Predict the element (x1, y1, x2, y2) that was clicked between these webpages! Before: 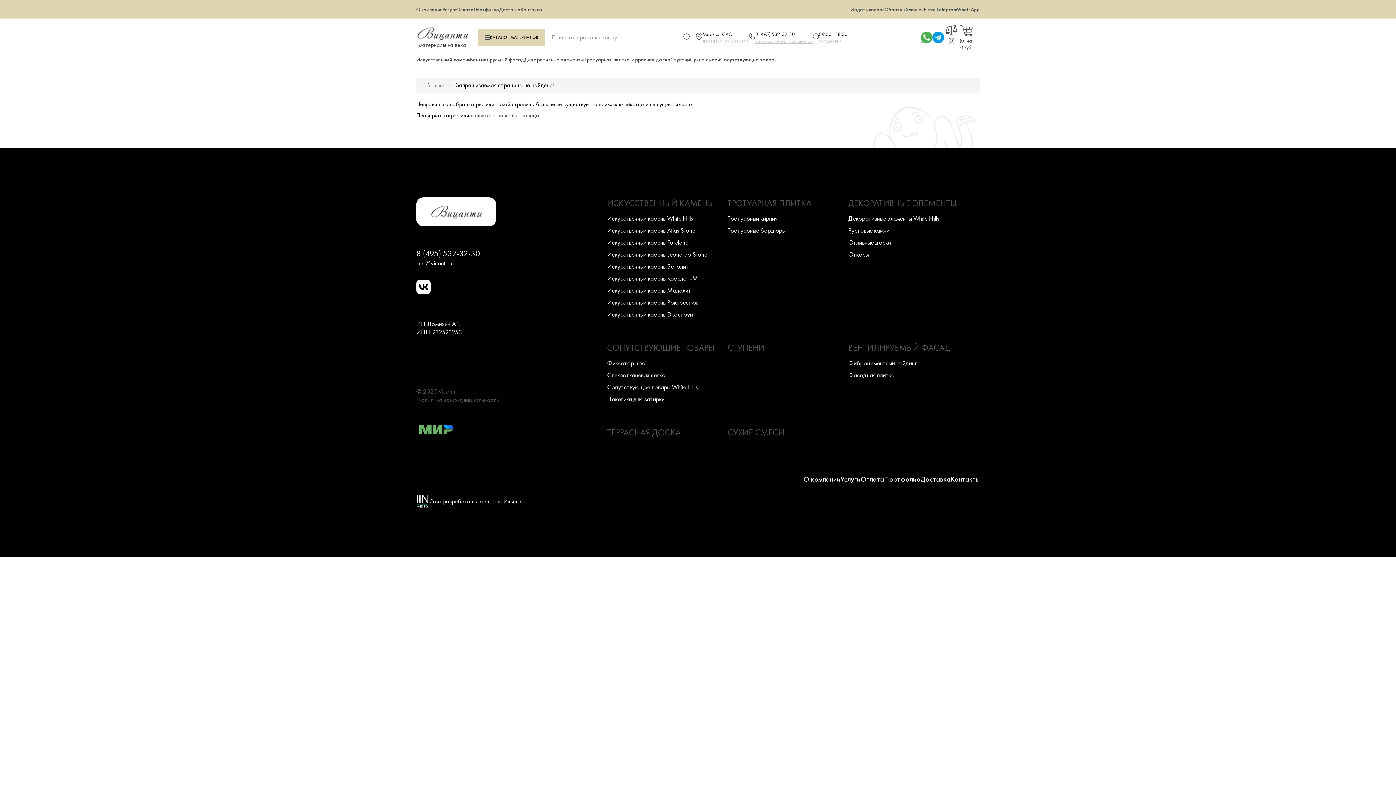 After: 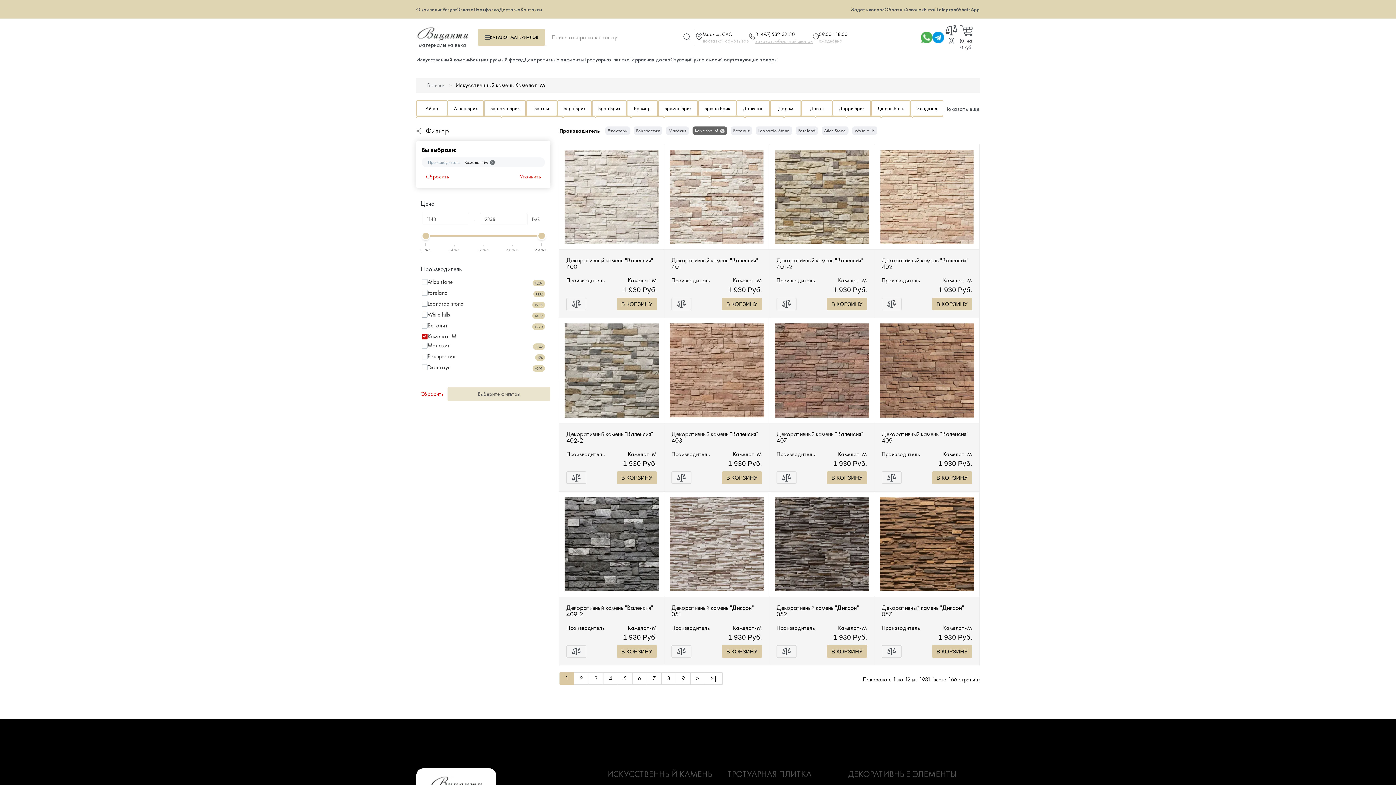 Action: label: Искусcтвенный камень Камелот-М bbox: (607, 274, 698, 282)